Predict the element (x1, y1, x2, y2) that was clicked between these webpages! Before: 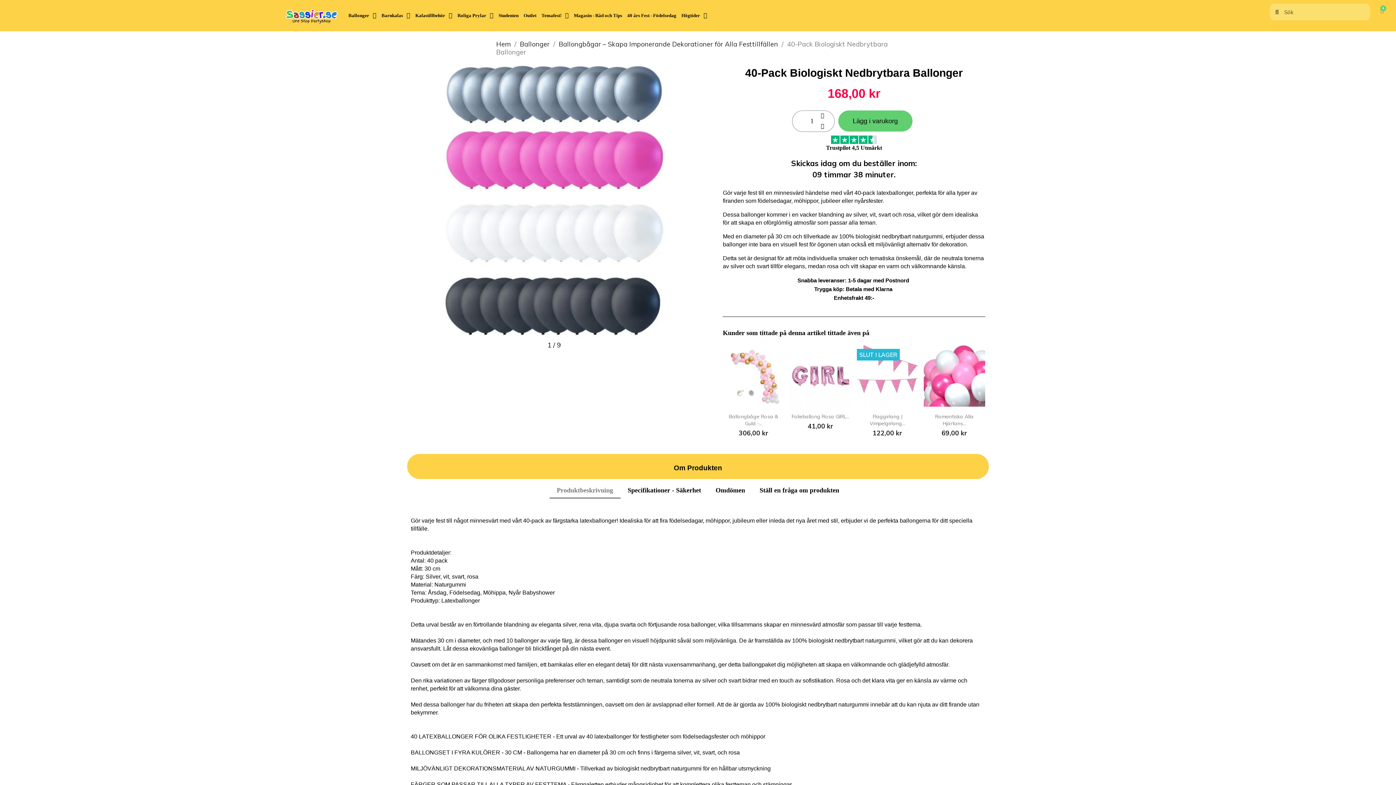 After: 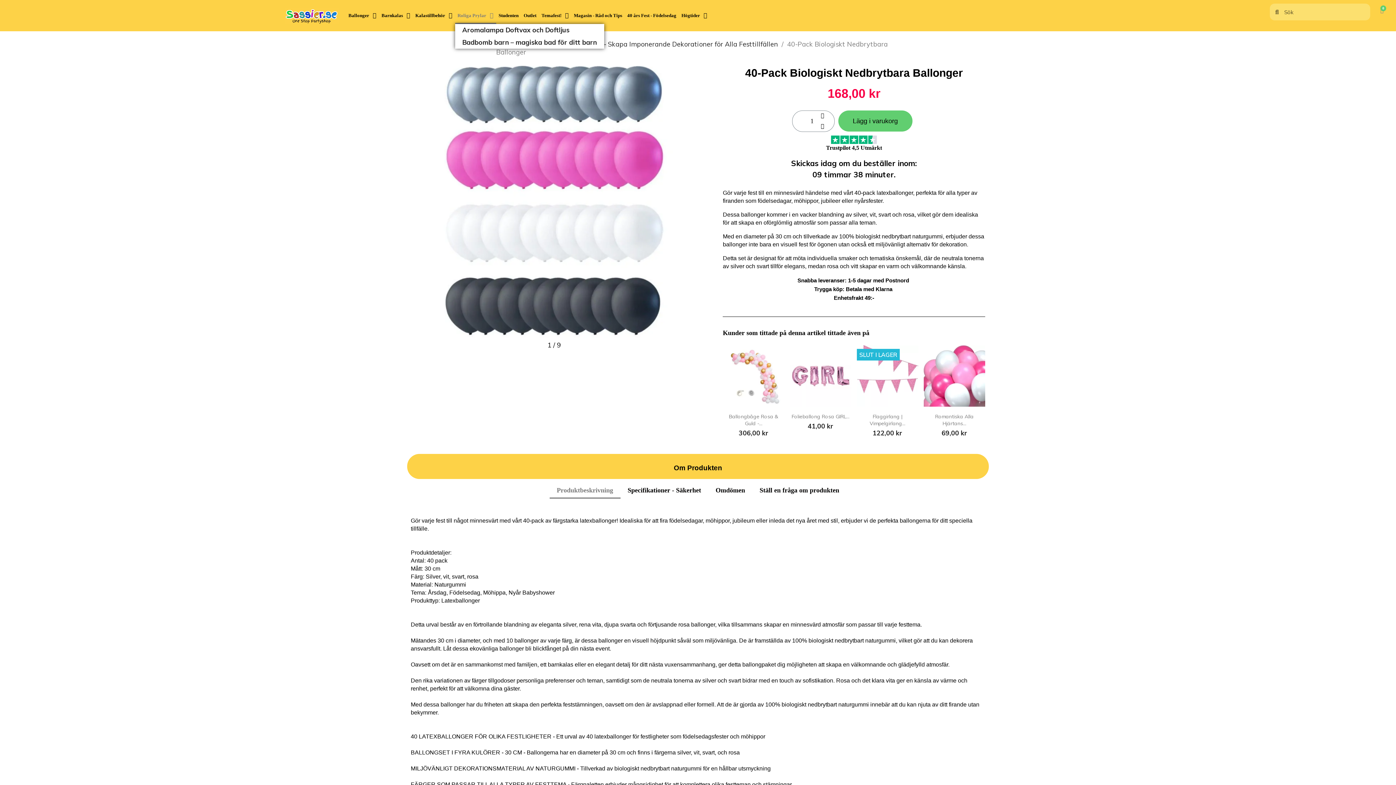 Action: bbox: (455, 7, 496, 24) label: Roliga Prylar